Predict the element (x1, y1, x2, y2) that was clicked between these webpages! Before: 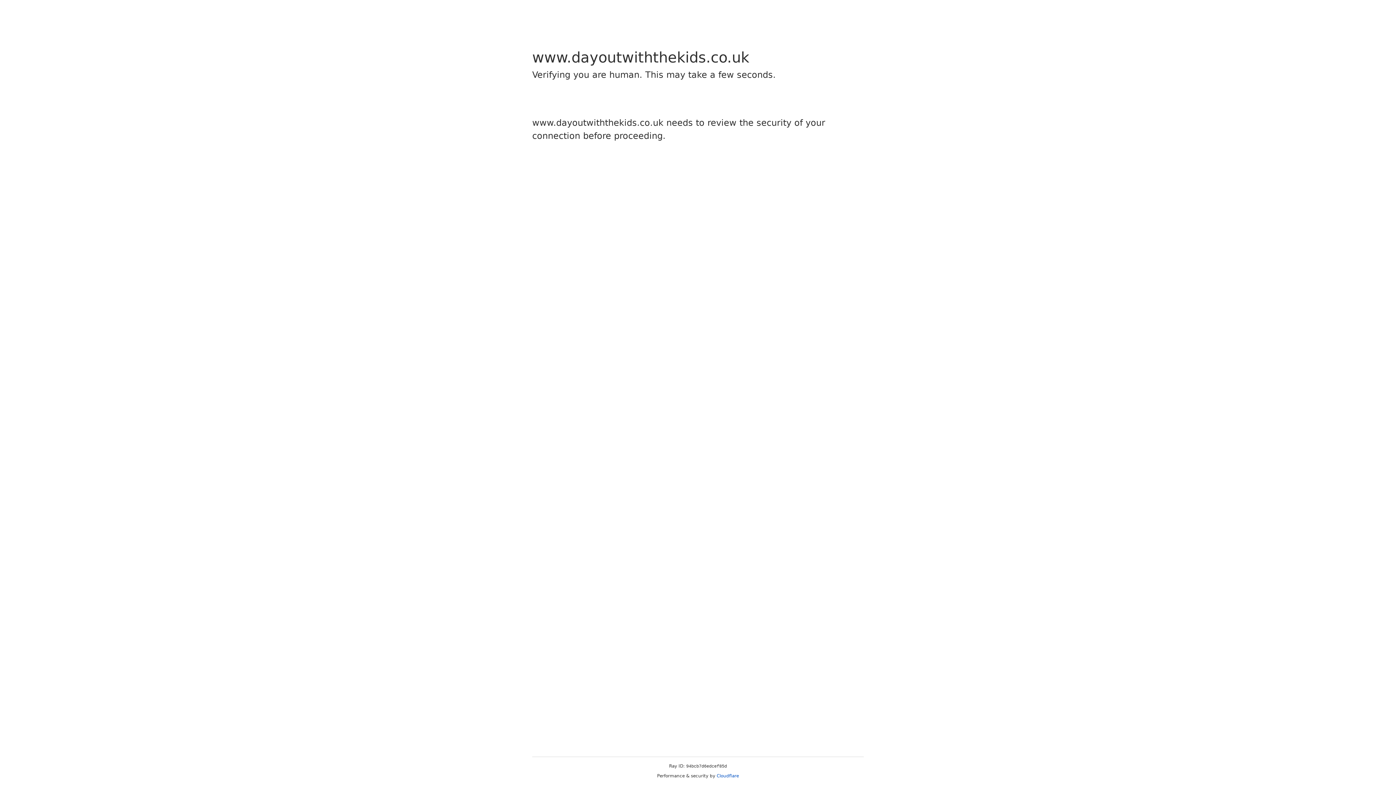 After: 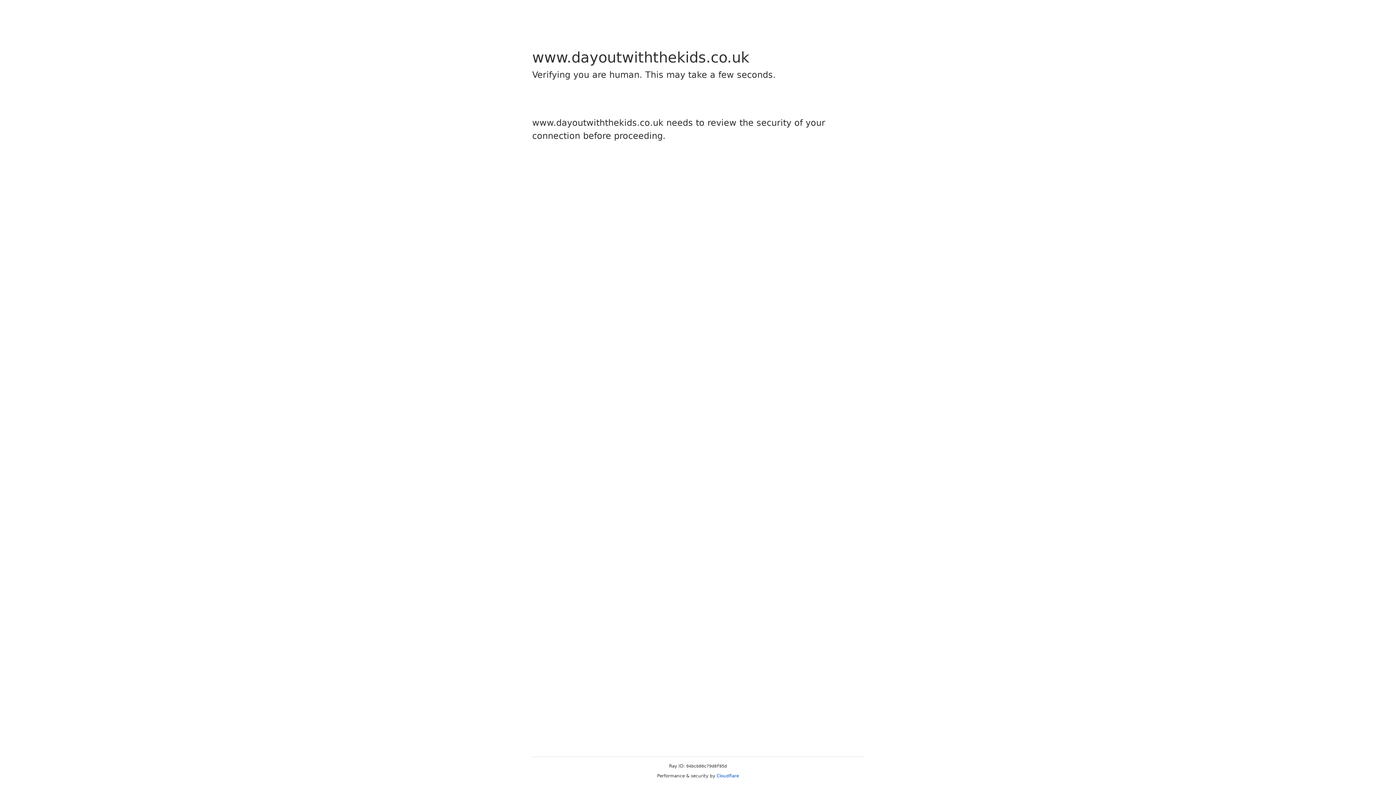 Action: bbox: (716, 773, 739, 778) label: Cloudflare